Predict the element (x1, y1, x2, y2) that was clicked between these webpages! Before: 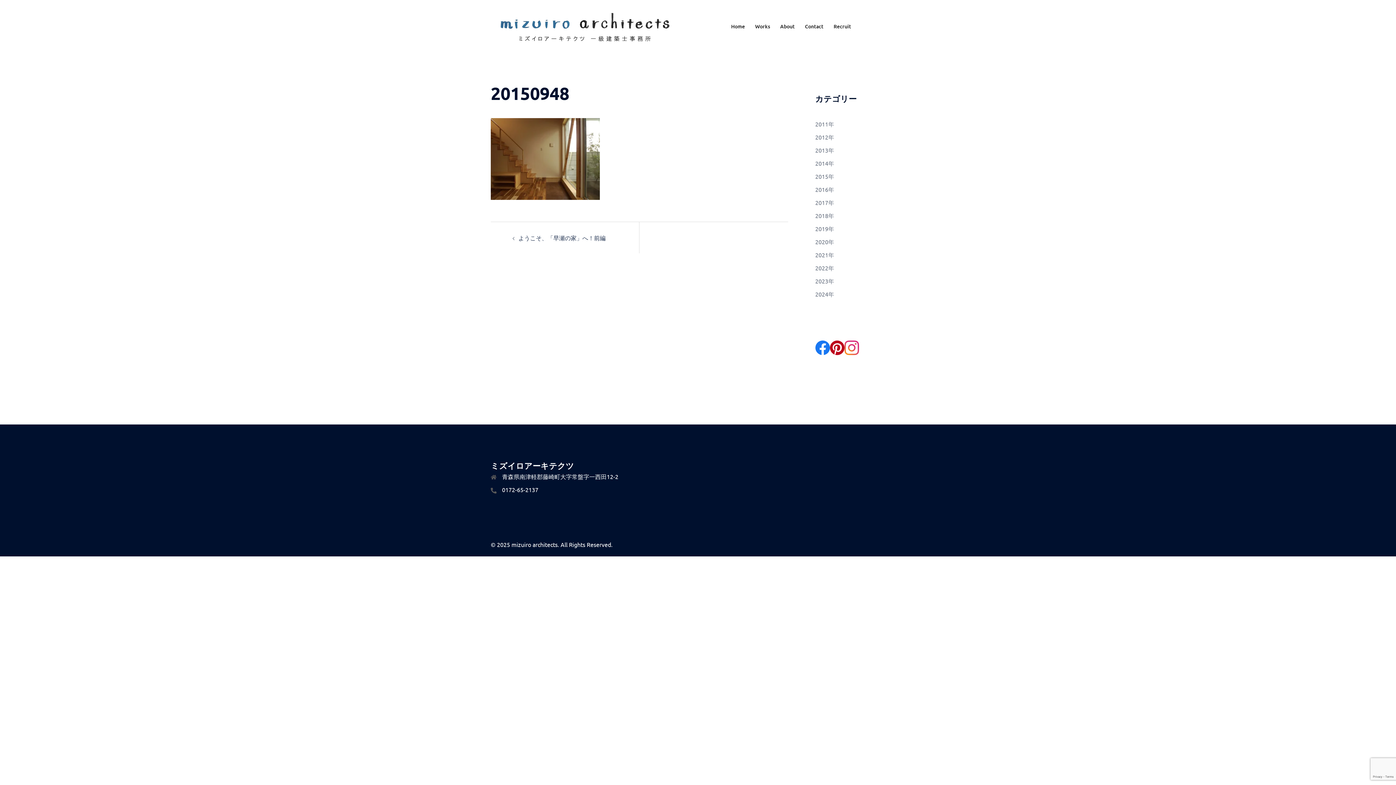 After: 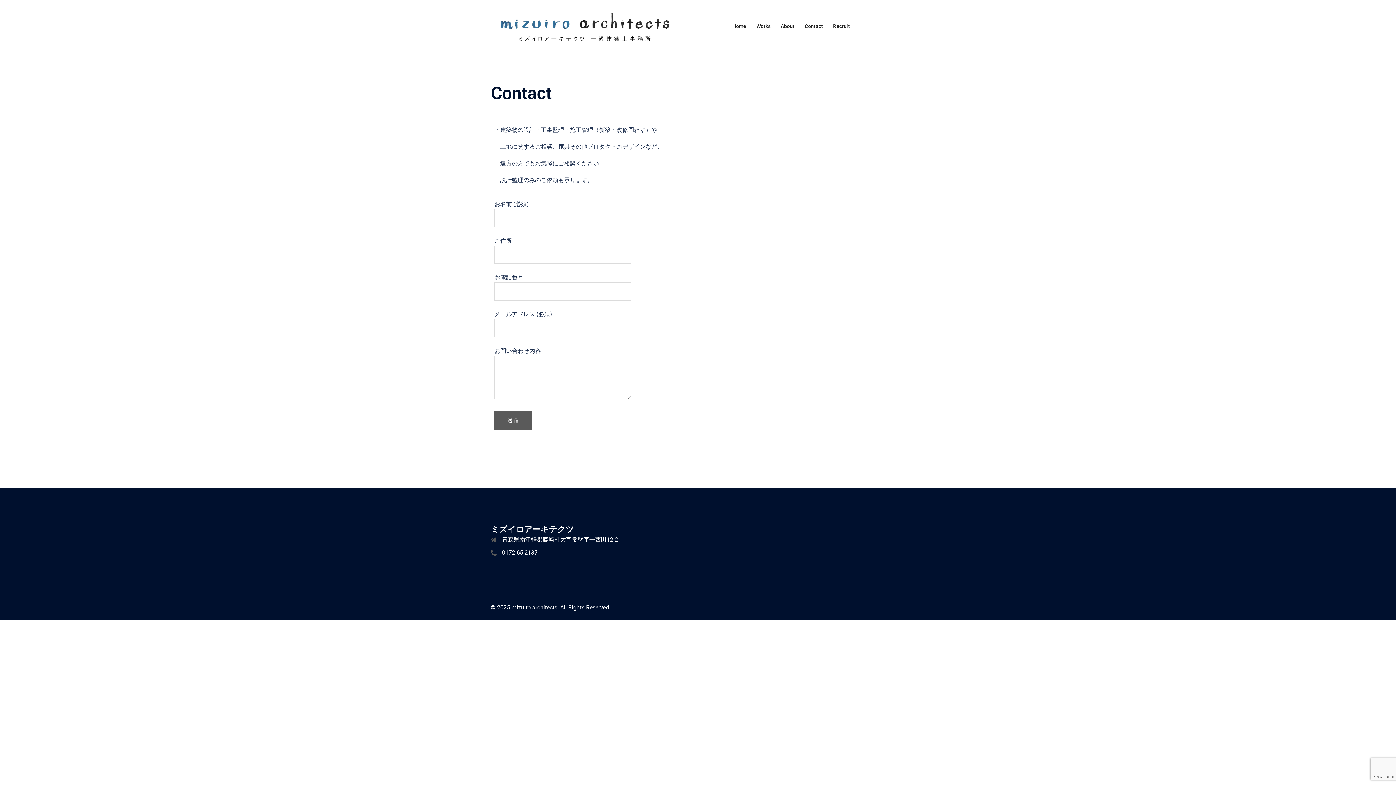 Action: label: Contact bbox: (805, 22, 823, 30)